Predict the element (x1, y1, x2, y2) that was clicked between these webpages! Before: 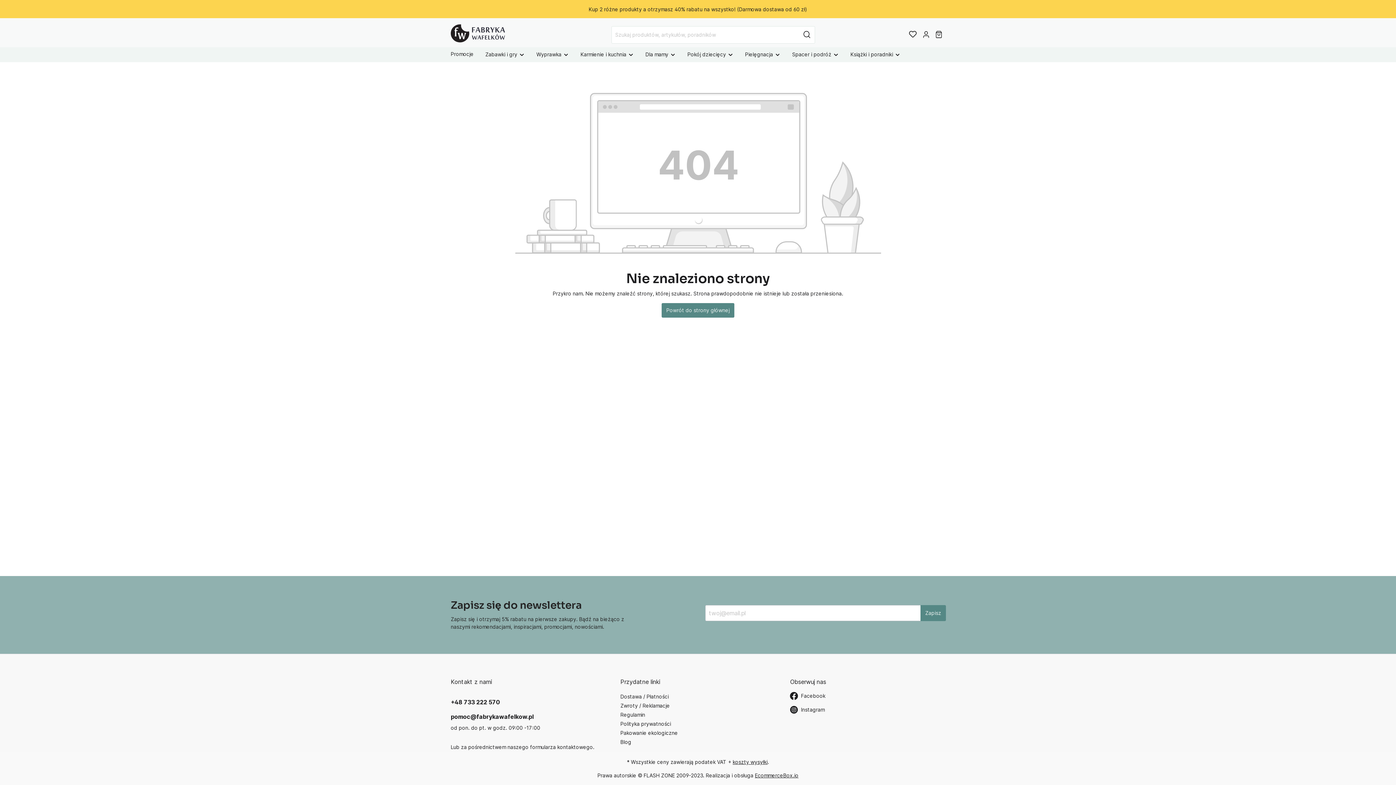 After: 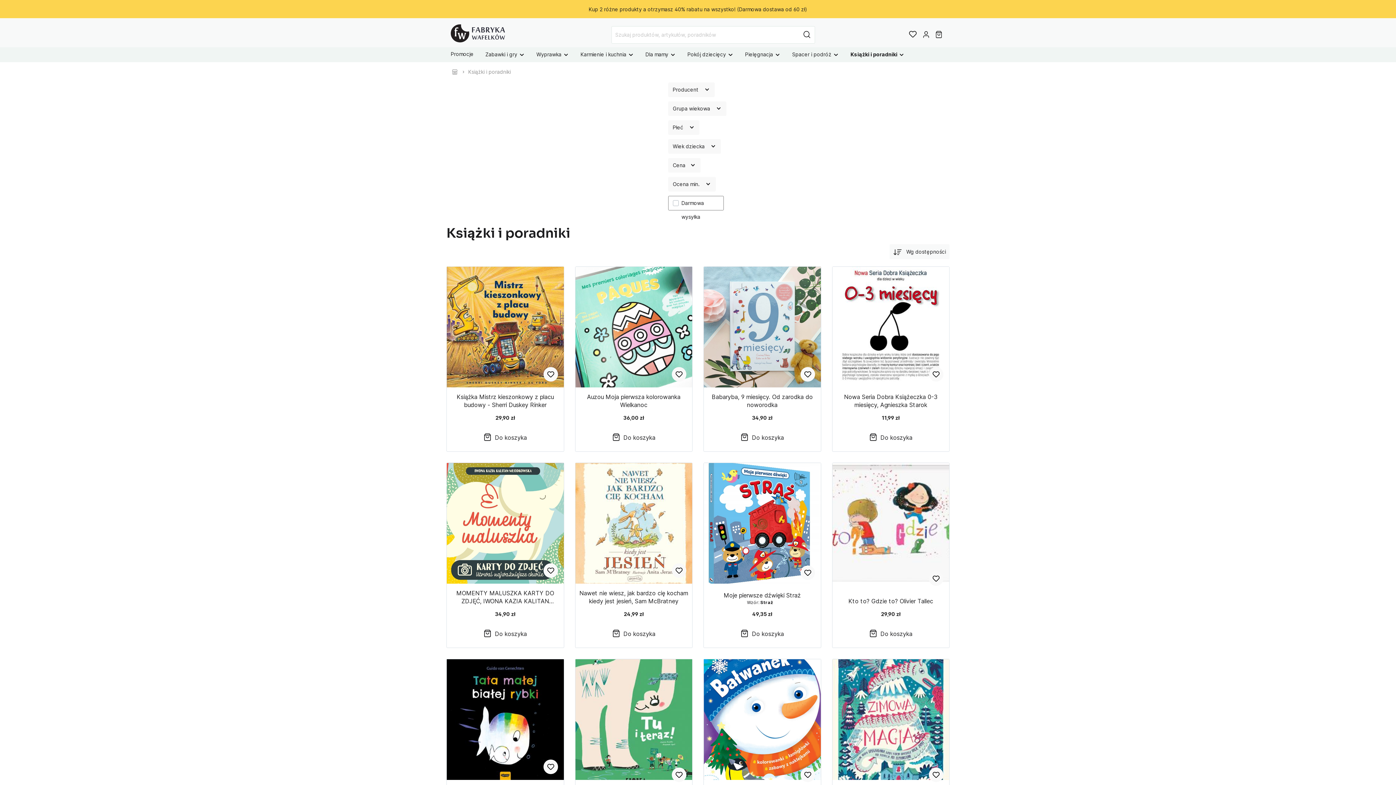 Action: bbox: (850, 50, 900, 59) label: Książki i poradniki 